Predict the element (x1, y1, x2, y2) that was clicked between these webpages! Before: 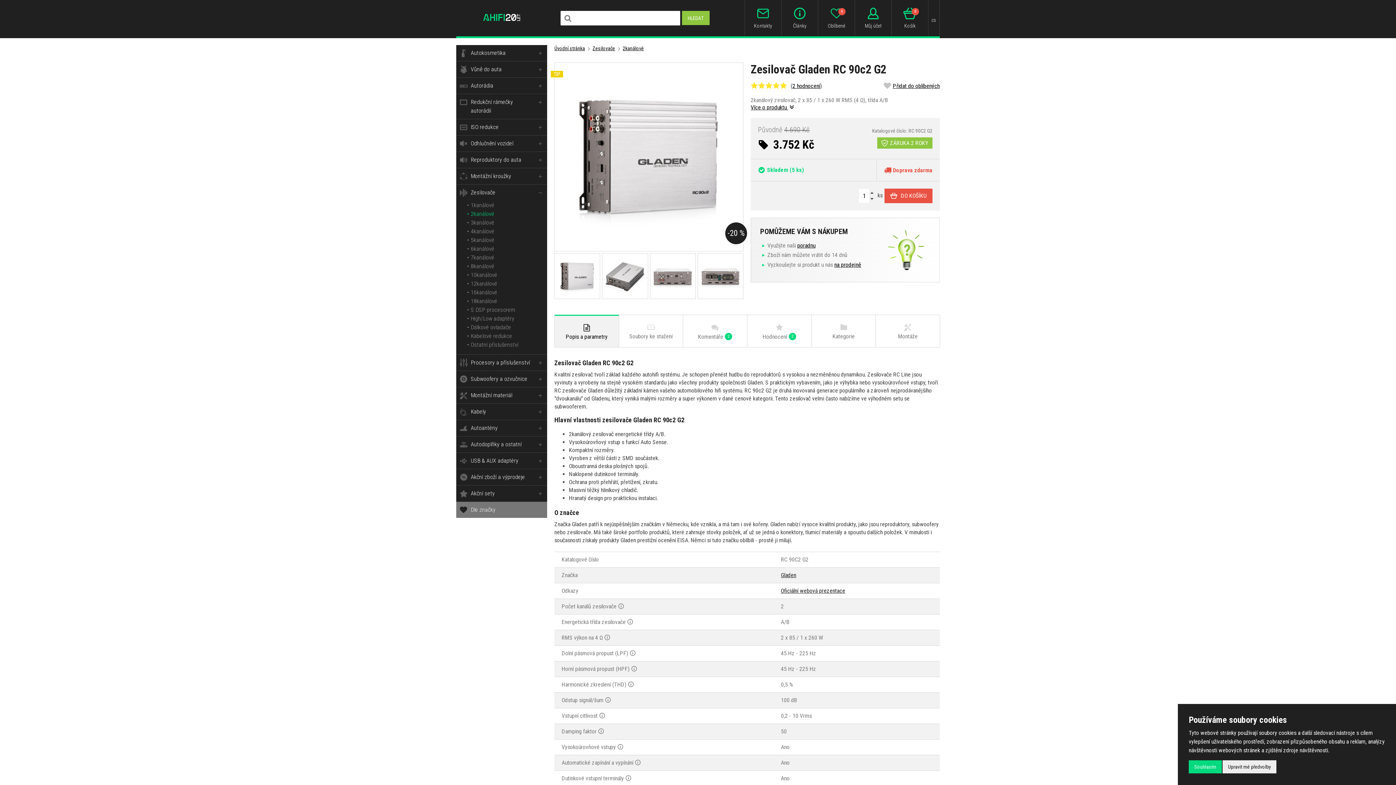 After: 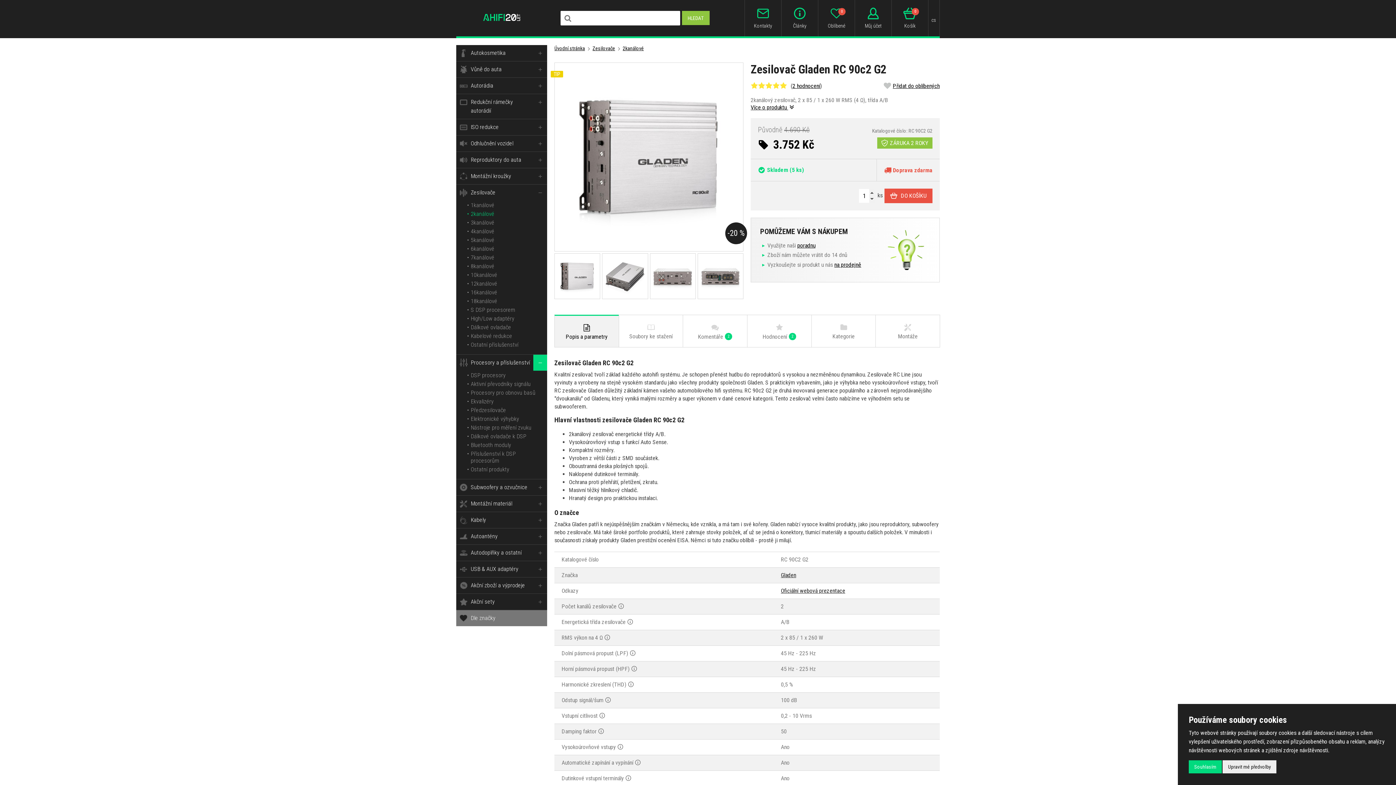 Action: label: + bbox: (533, 354, 547, 370)